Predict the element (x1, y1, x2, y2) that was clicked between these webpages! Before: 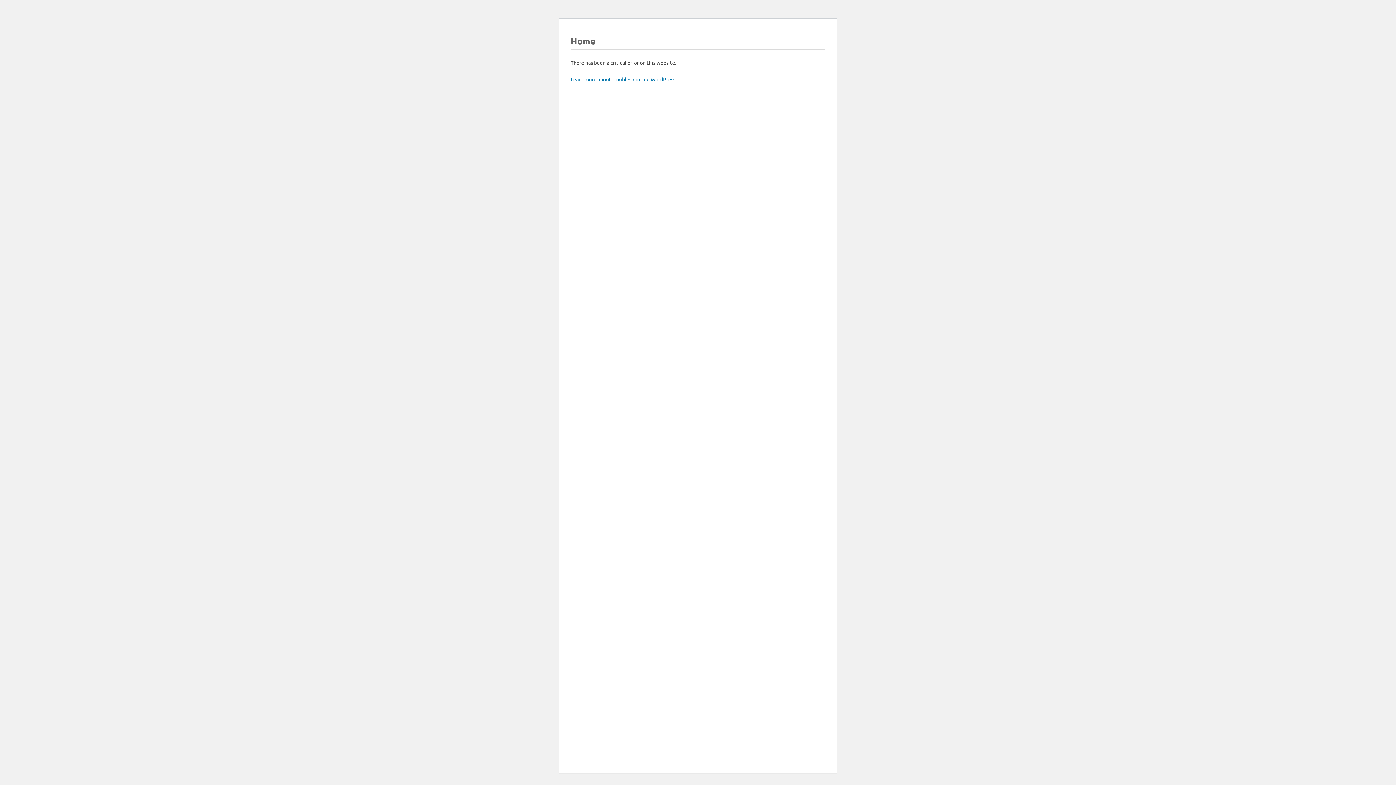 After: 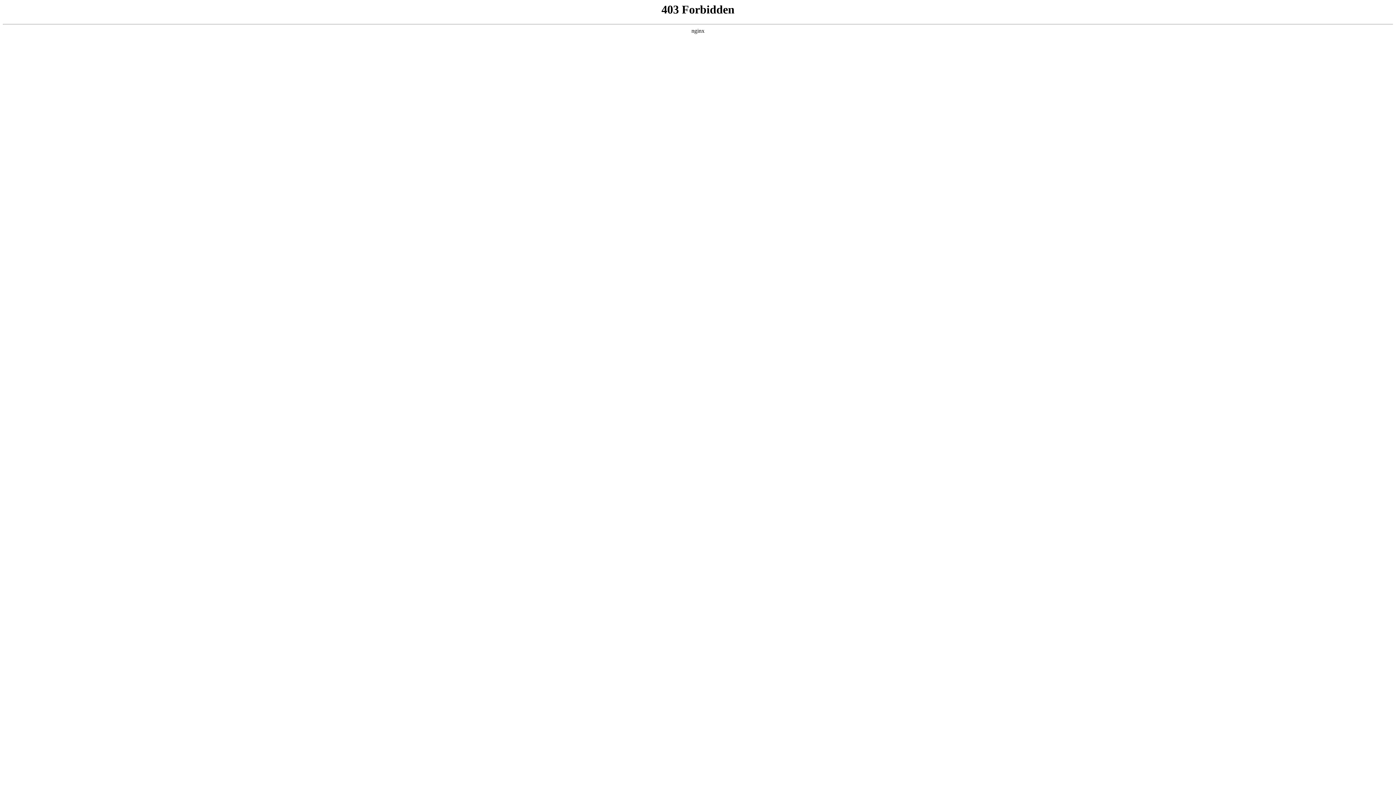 Action: bbox: (570, 76, 676, 82) label: Learn more about troubleshooting WordPress.